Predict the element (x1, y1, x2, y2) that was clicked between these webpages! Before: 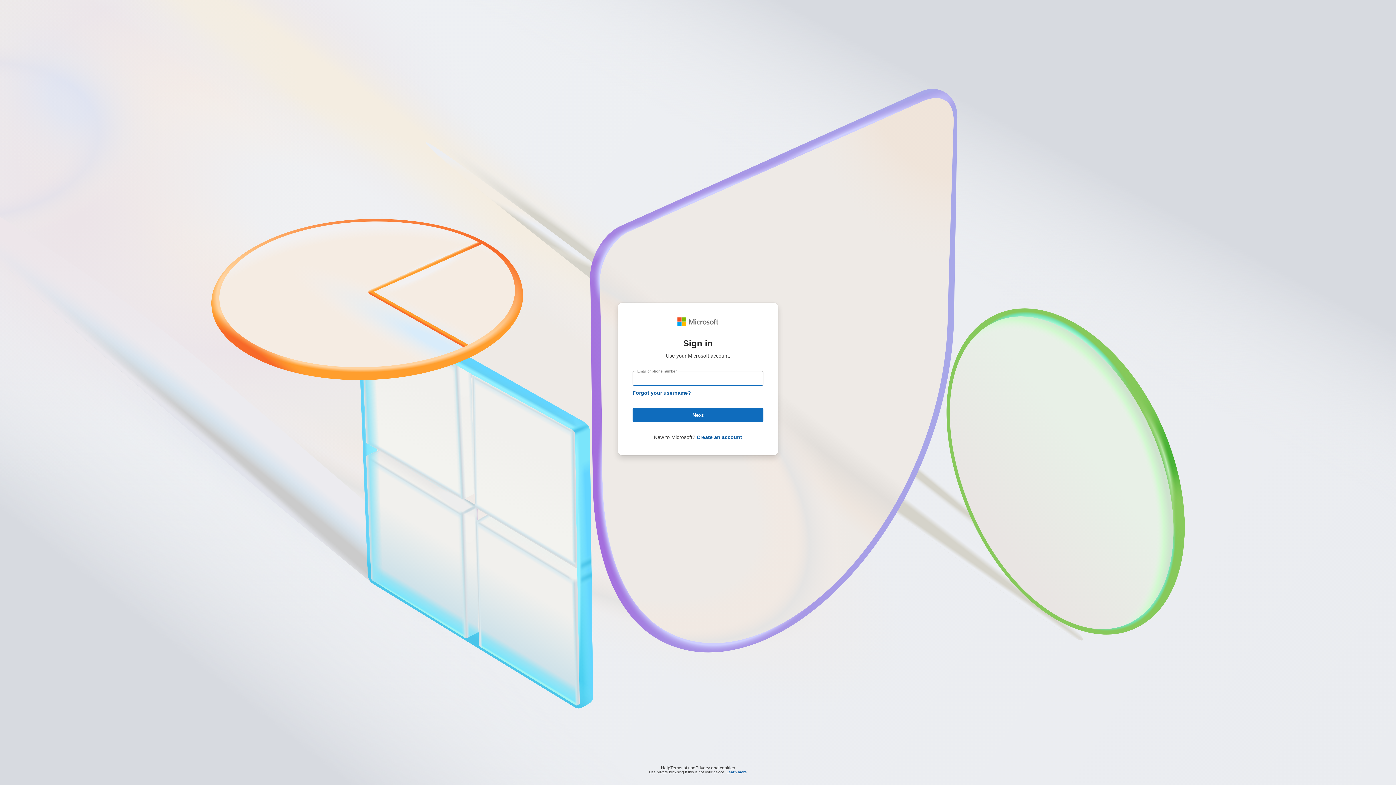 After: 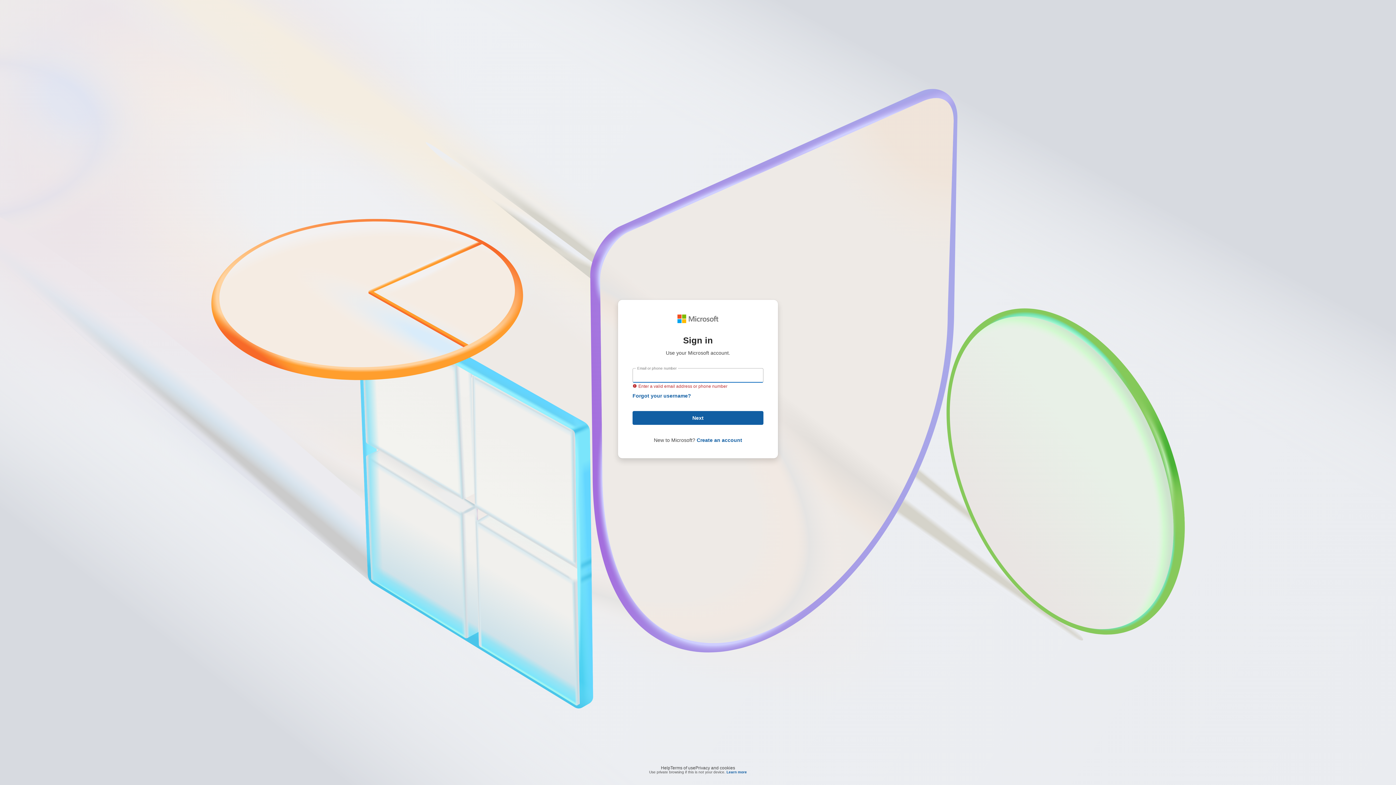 Action: bbox: (632, 408, 763, 422) label: Next